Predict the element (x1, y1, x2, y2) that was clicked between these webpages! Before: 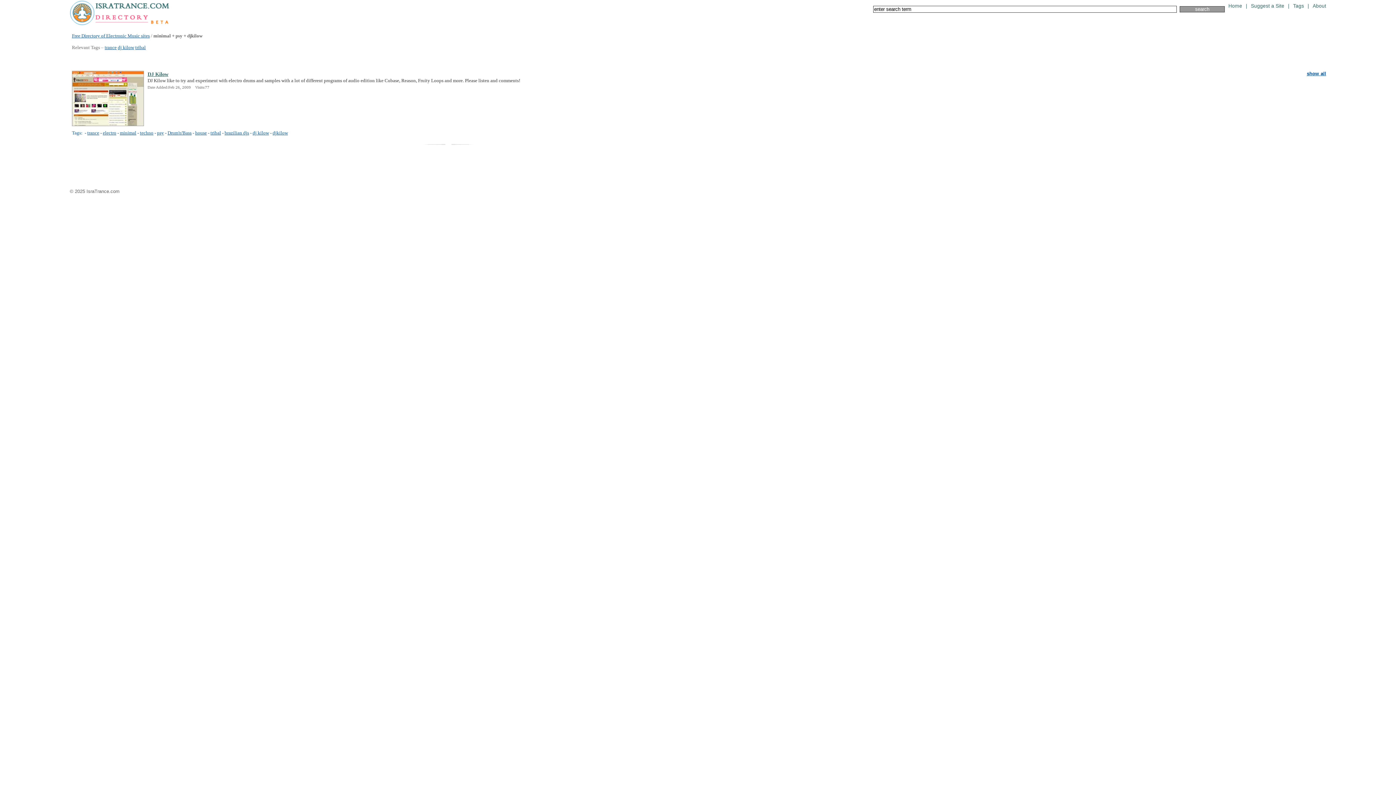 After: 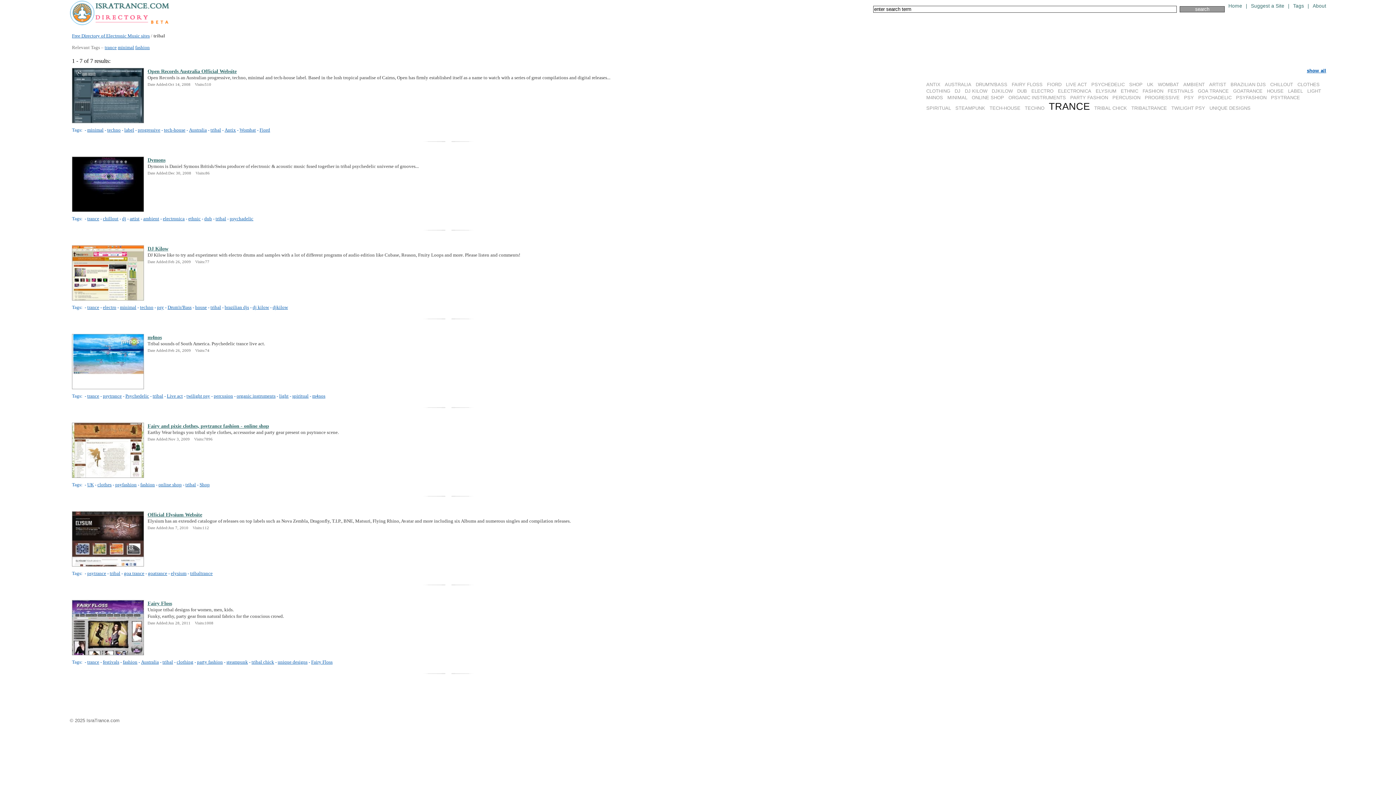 Action: label: tribal bbox: (210, 130, 221, 135)